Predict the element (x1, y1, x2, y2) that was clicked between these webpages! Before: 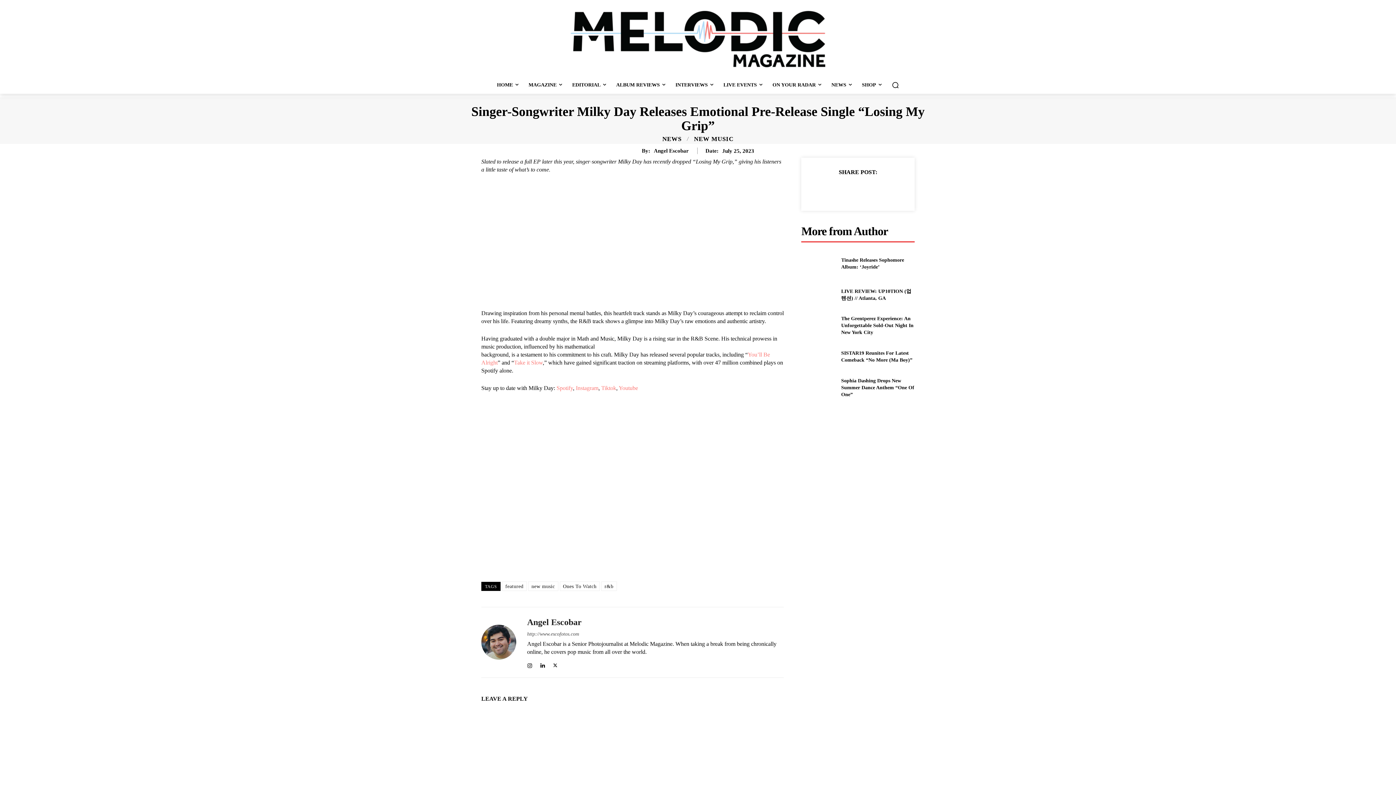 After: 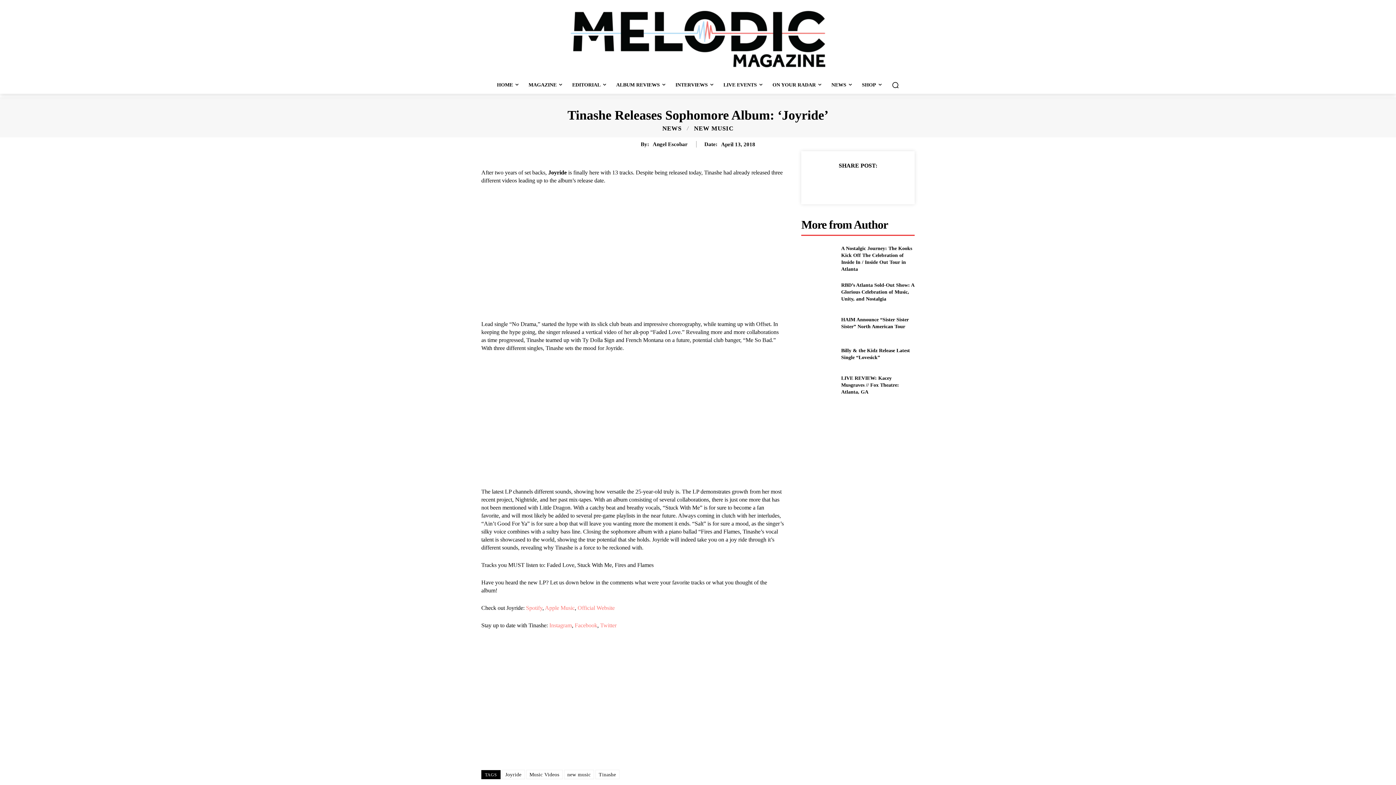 Action: bbox: (801, 251, 835, 275)